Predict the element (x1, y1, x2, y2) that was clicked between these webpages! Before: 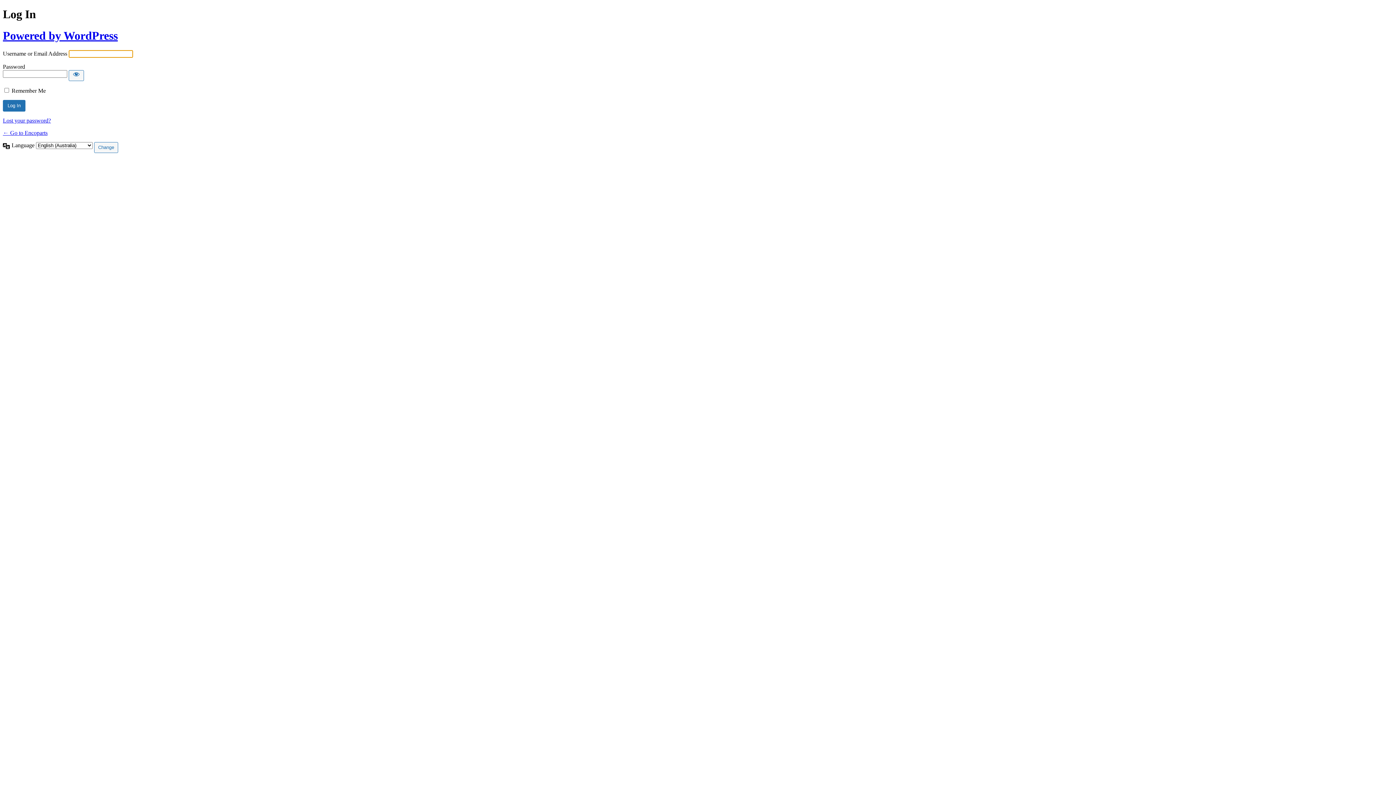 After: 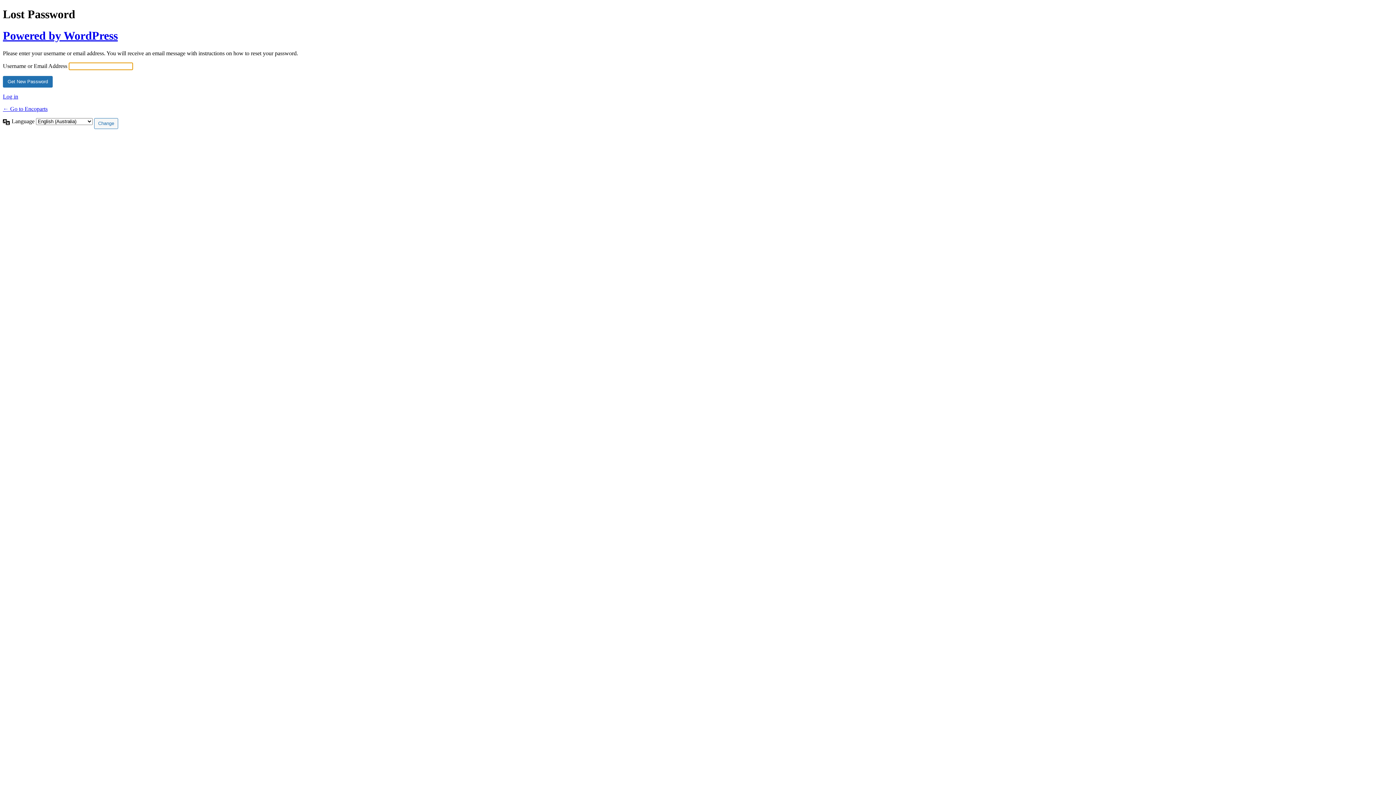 Action: label: Lost your password? bbox: (2, 117, 50, 123)